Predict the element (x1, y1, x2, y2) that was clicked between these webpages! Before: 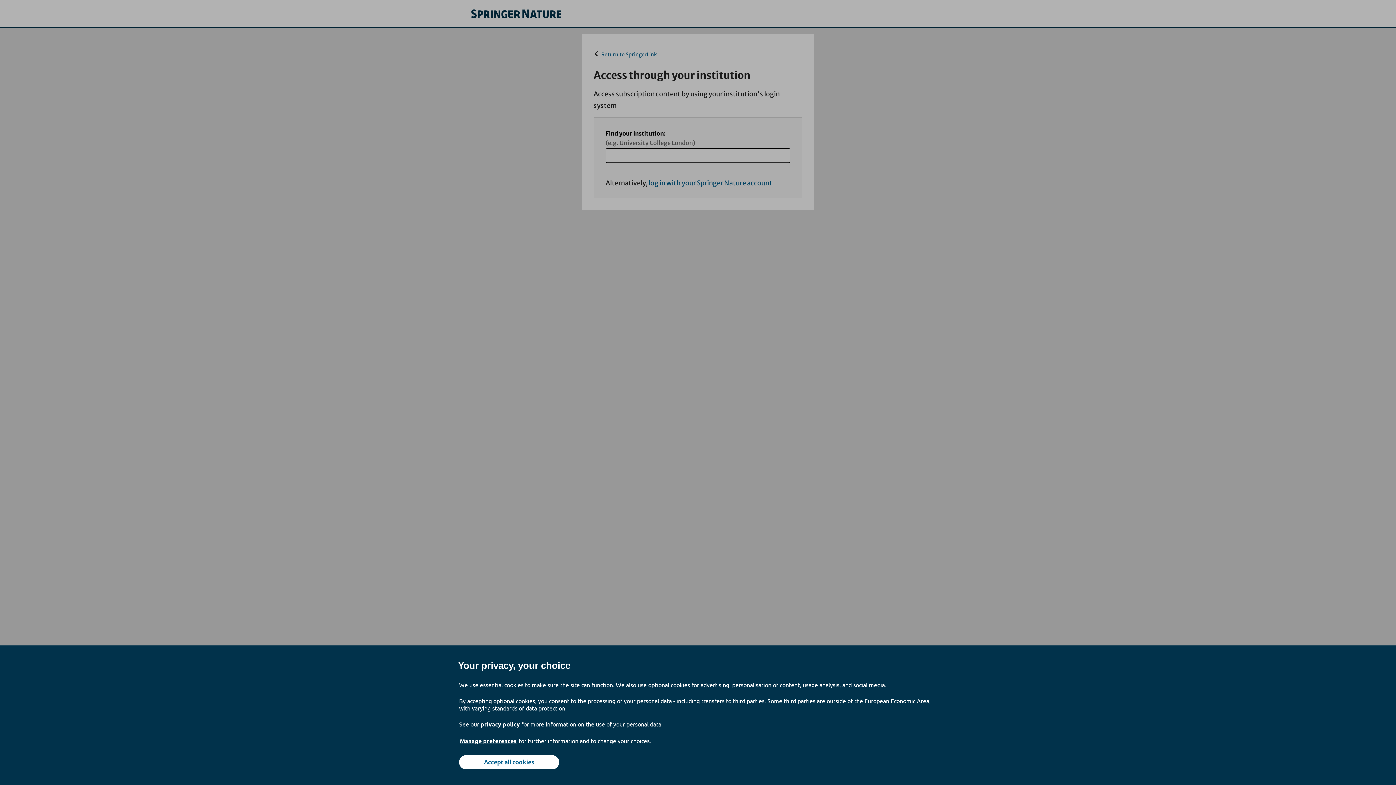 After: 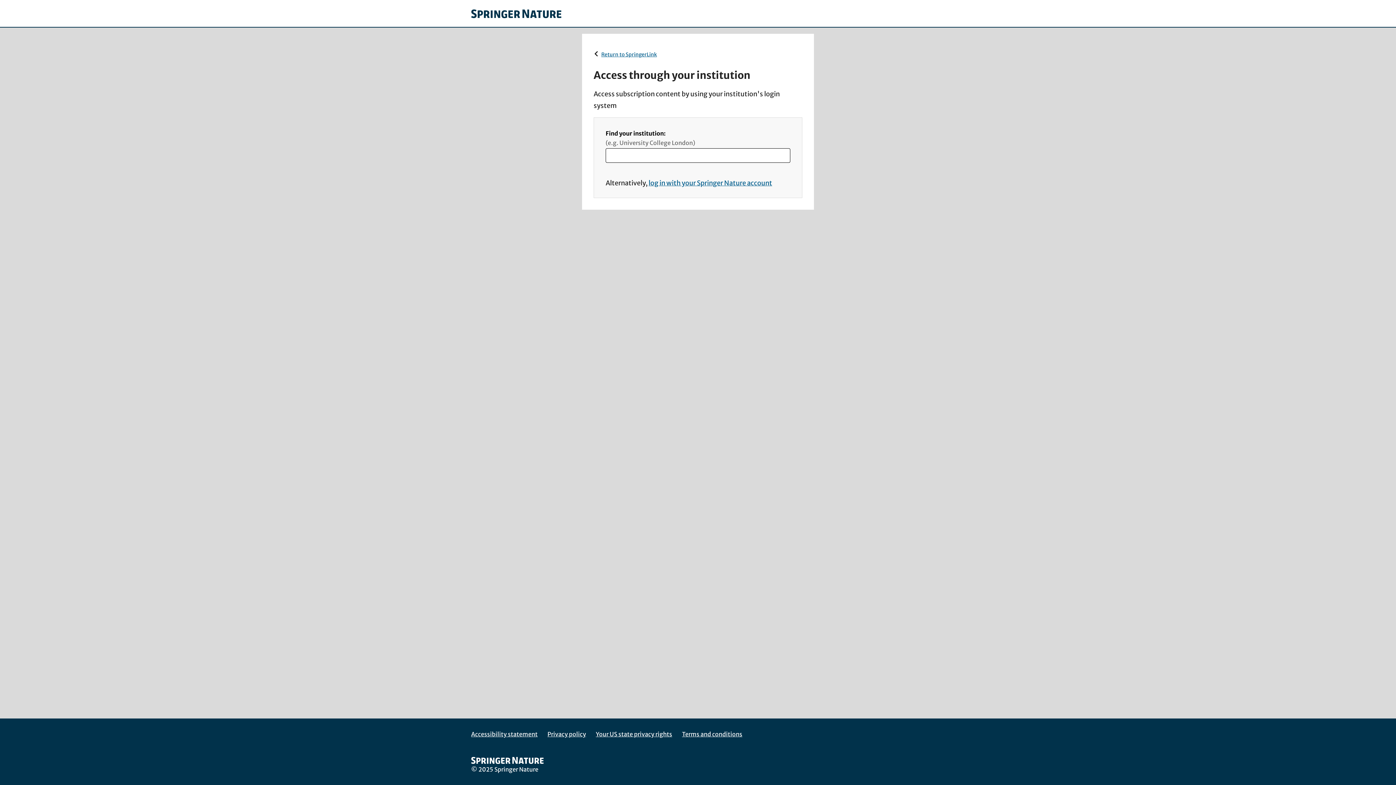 Action: label: Accept all cookies bbox: (459, 755, 559, 769)